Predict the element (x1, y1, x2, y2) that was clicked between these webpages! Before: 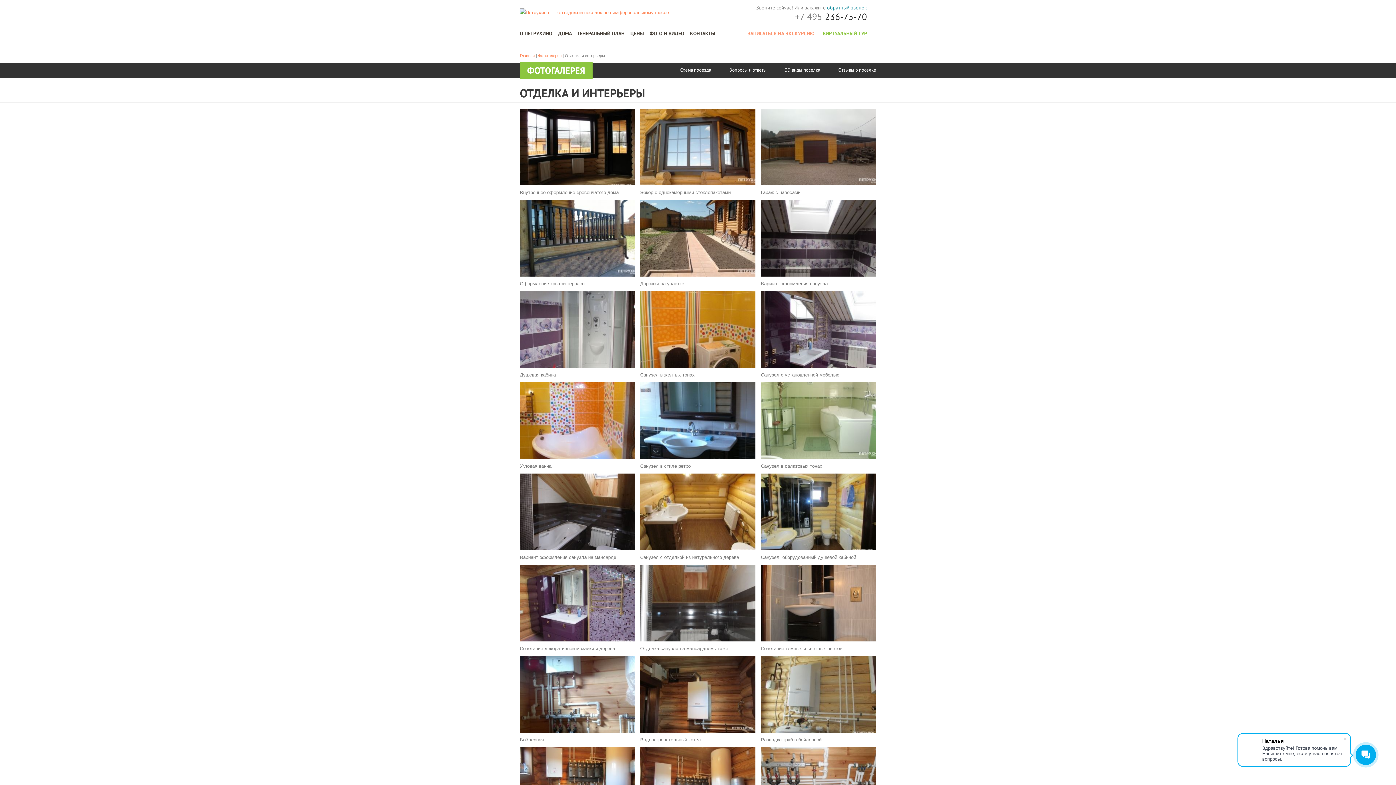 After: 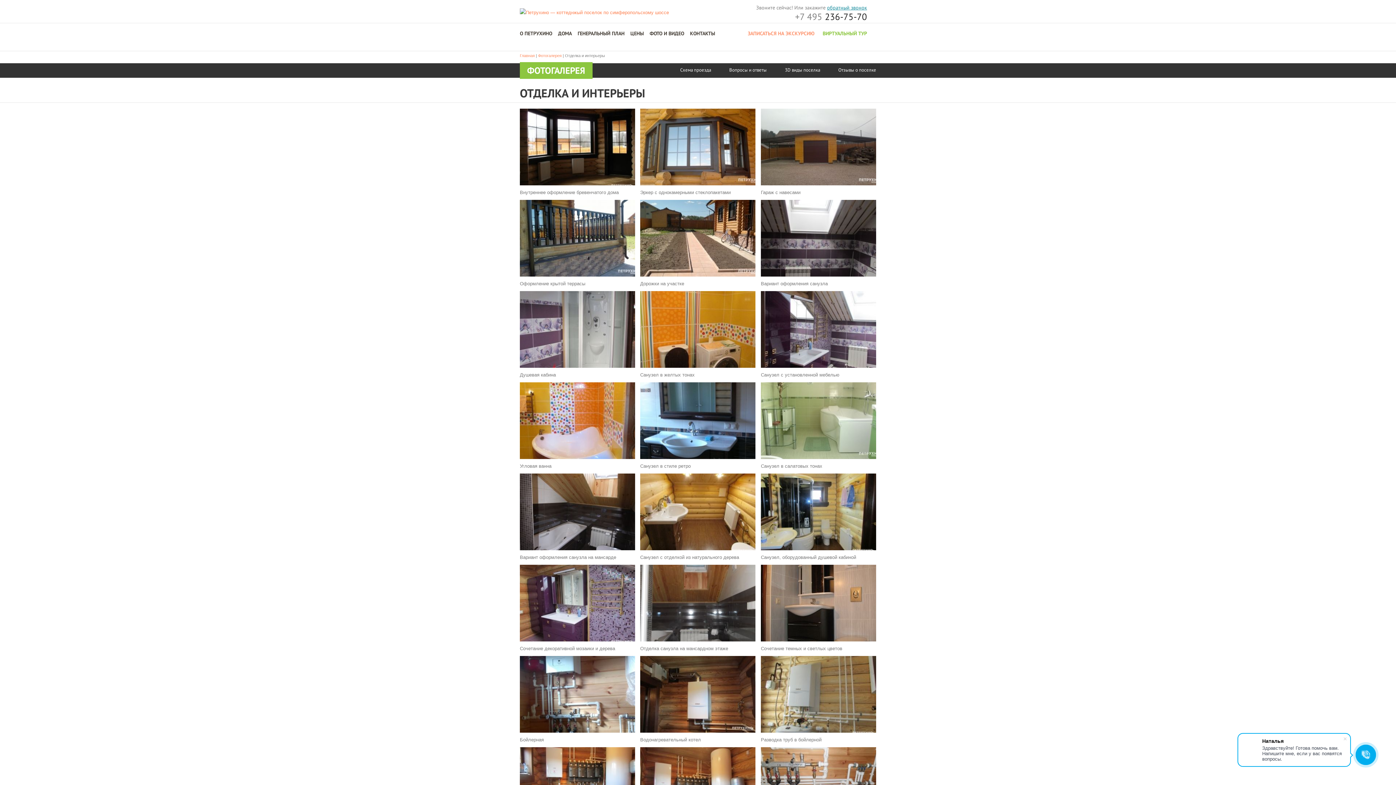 Action: bbox: (761, 473, 876, 553)